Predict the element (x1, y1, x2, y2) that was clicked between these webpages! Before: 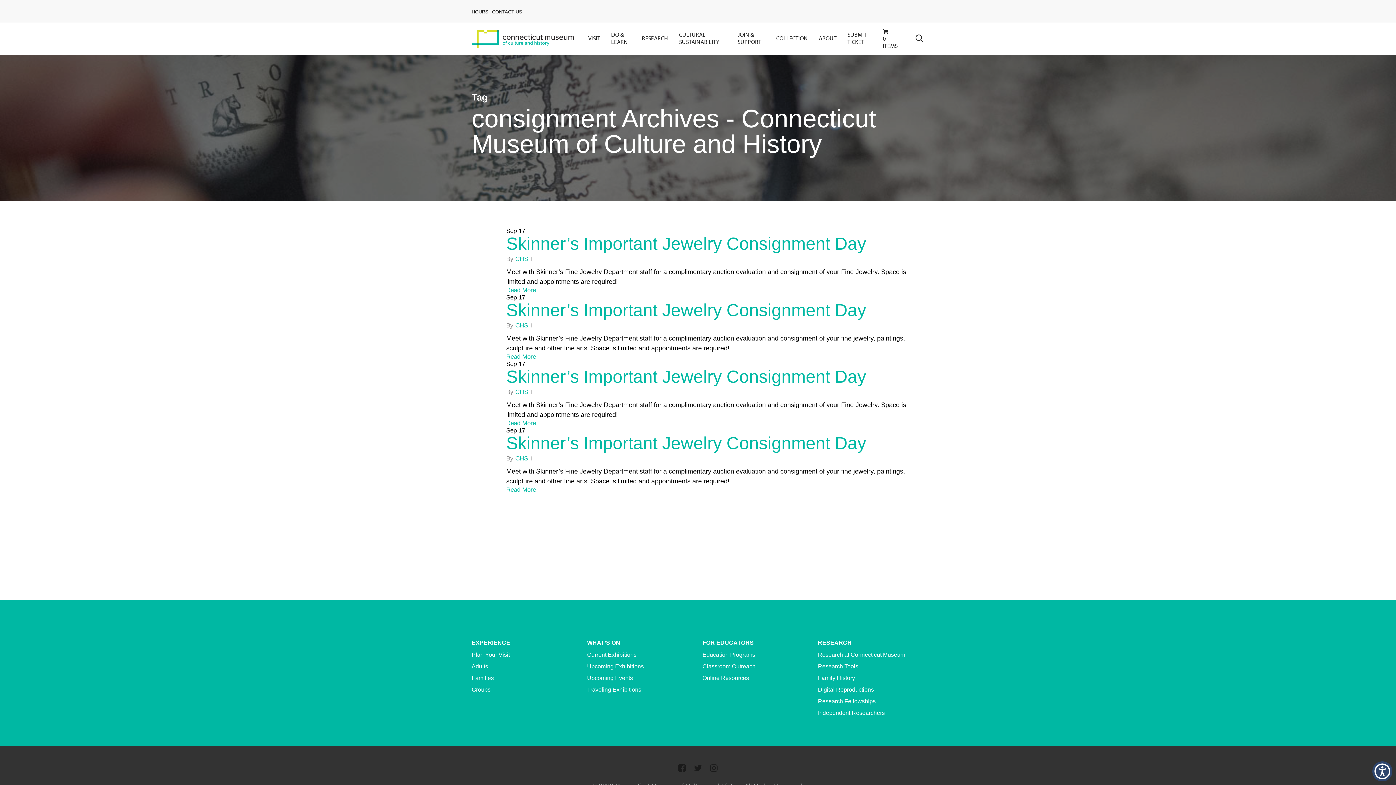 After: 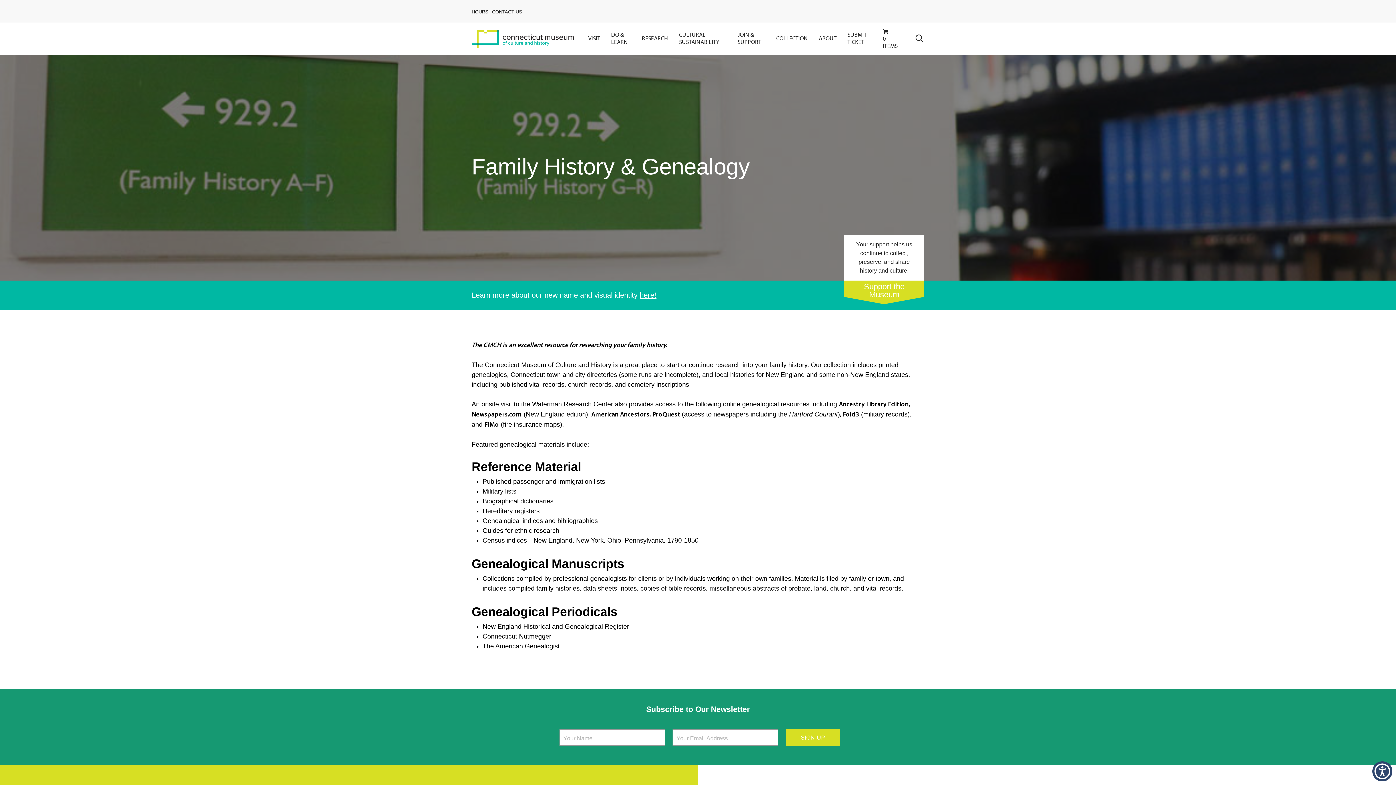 Action: label: Family History bbox: (818, 674, 916, 682)